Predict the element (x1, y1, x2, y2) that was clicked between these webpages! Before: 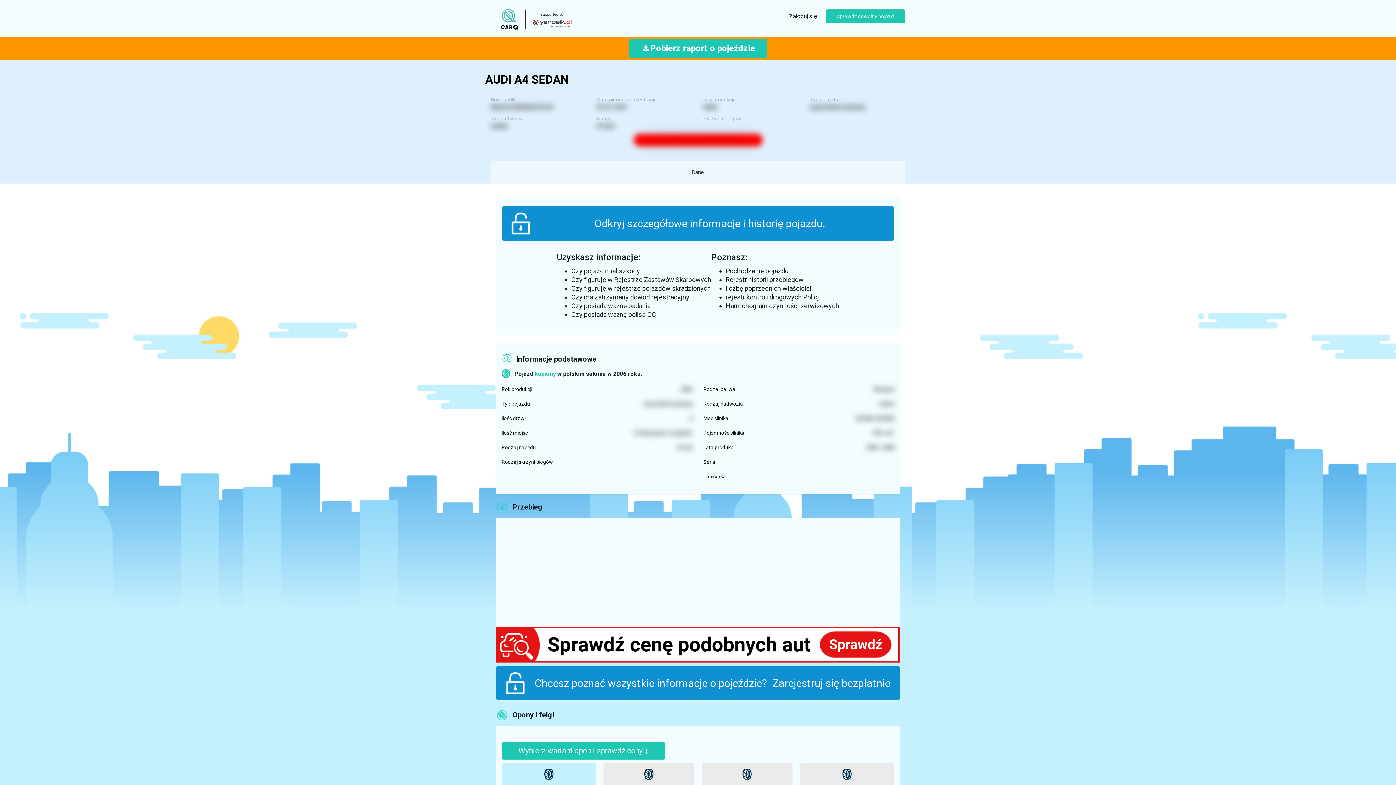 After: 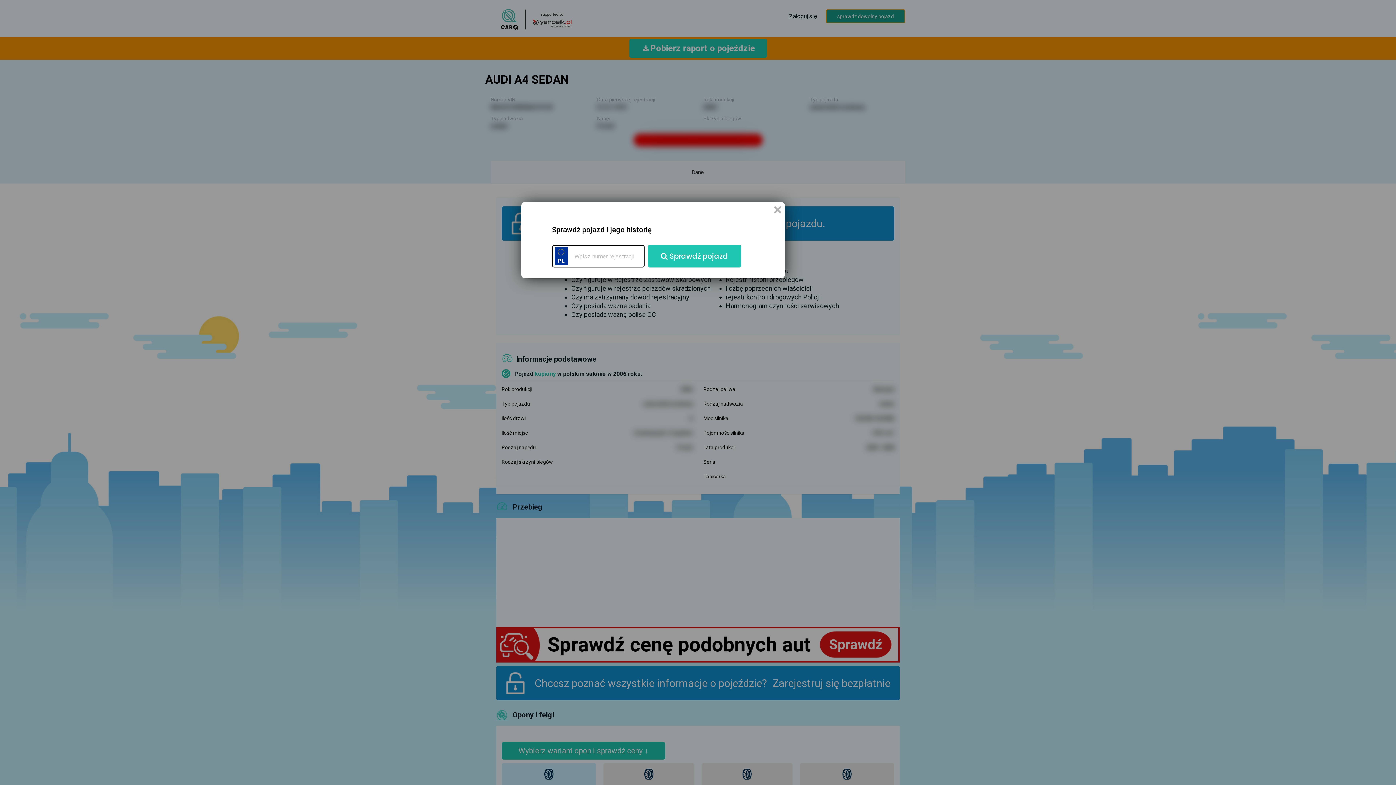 Action: label: sprawdź dowolny pojazd bbox: (826, 9, 905, 23)